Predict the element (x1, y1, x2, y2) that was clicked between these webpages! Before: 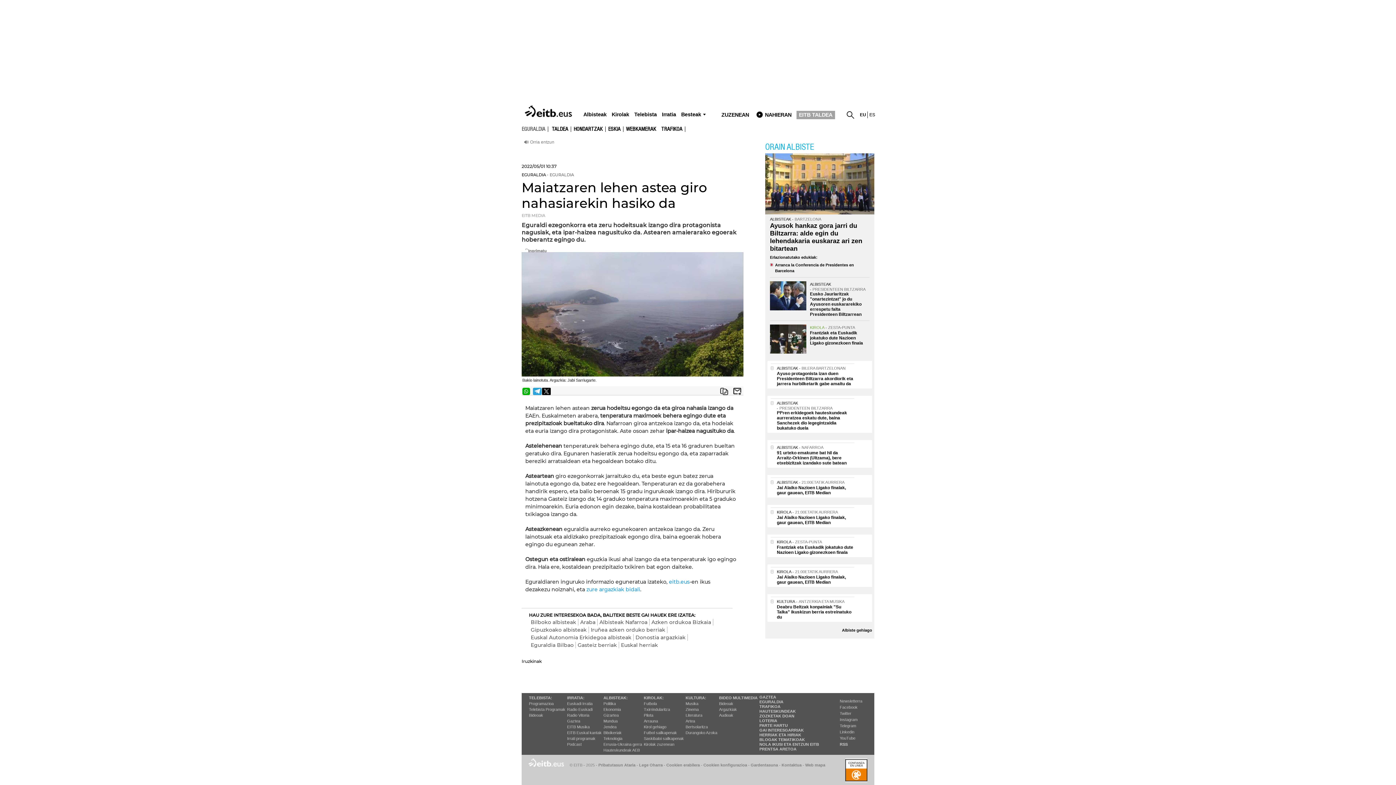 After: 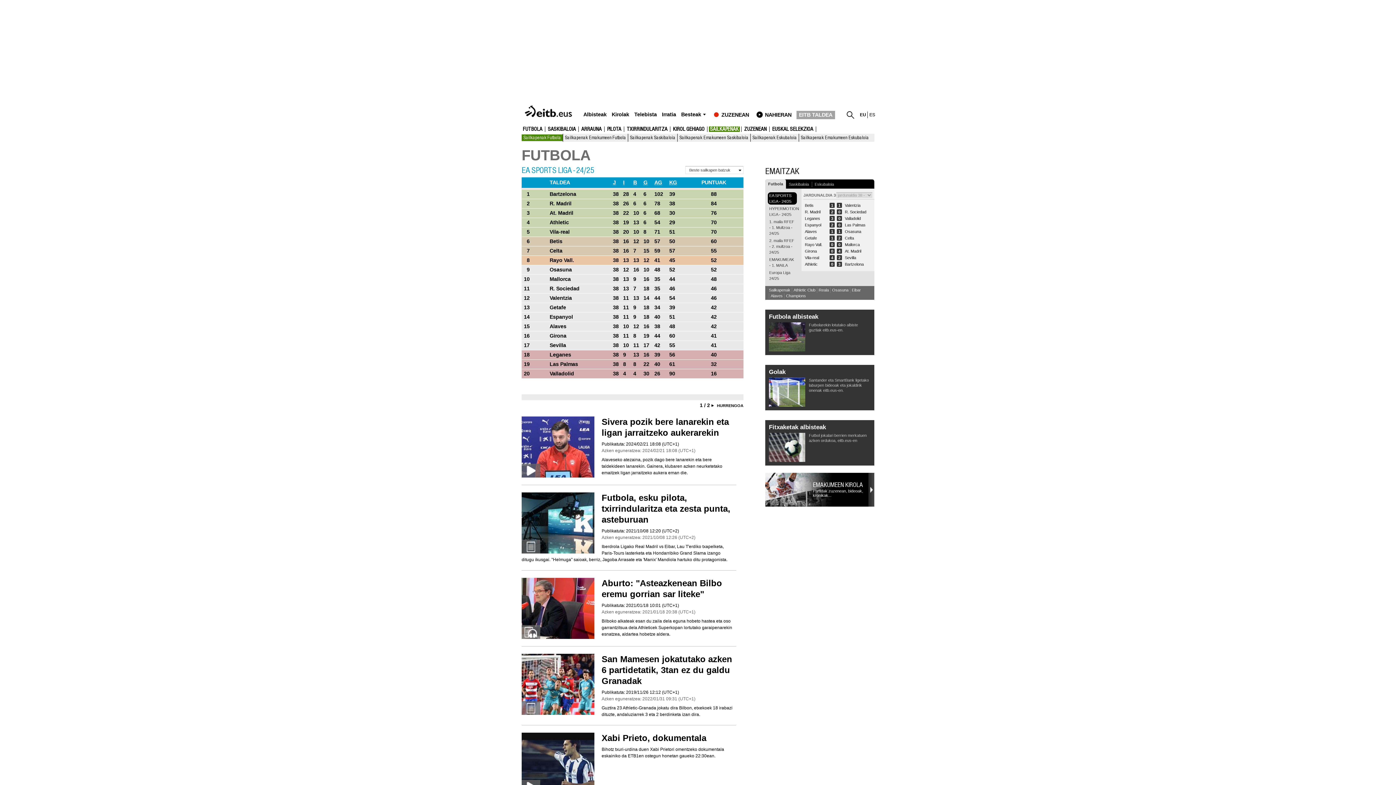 Action: bbox: (644, 730, 677, 735) label: Futbol sailkapenak